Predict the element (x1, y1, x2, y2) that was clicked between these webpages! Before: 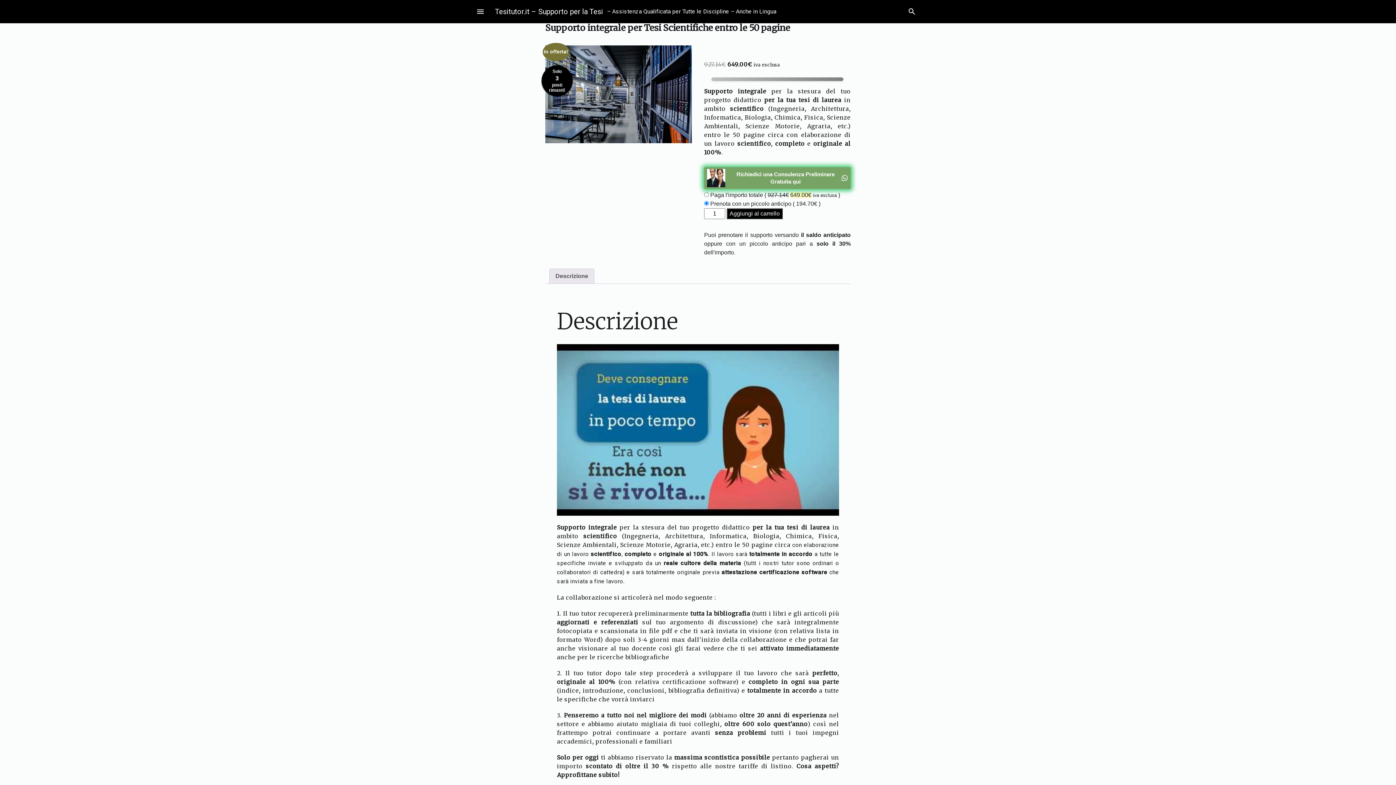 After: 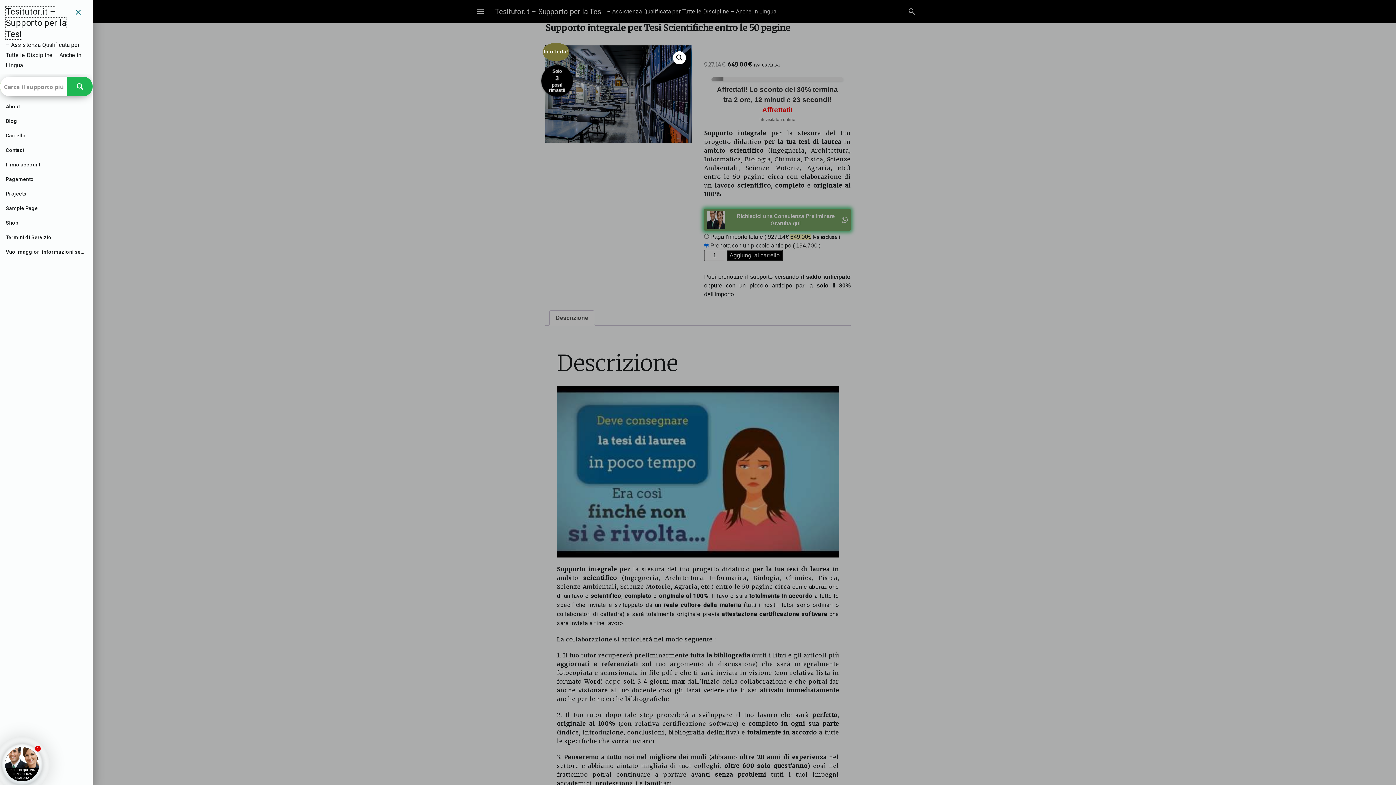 Action: label: menu bbox: (471, 2, 489, 20)